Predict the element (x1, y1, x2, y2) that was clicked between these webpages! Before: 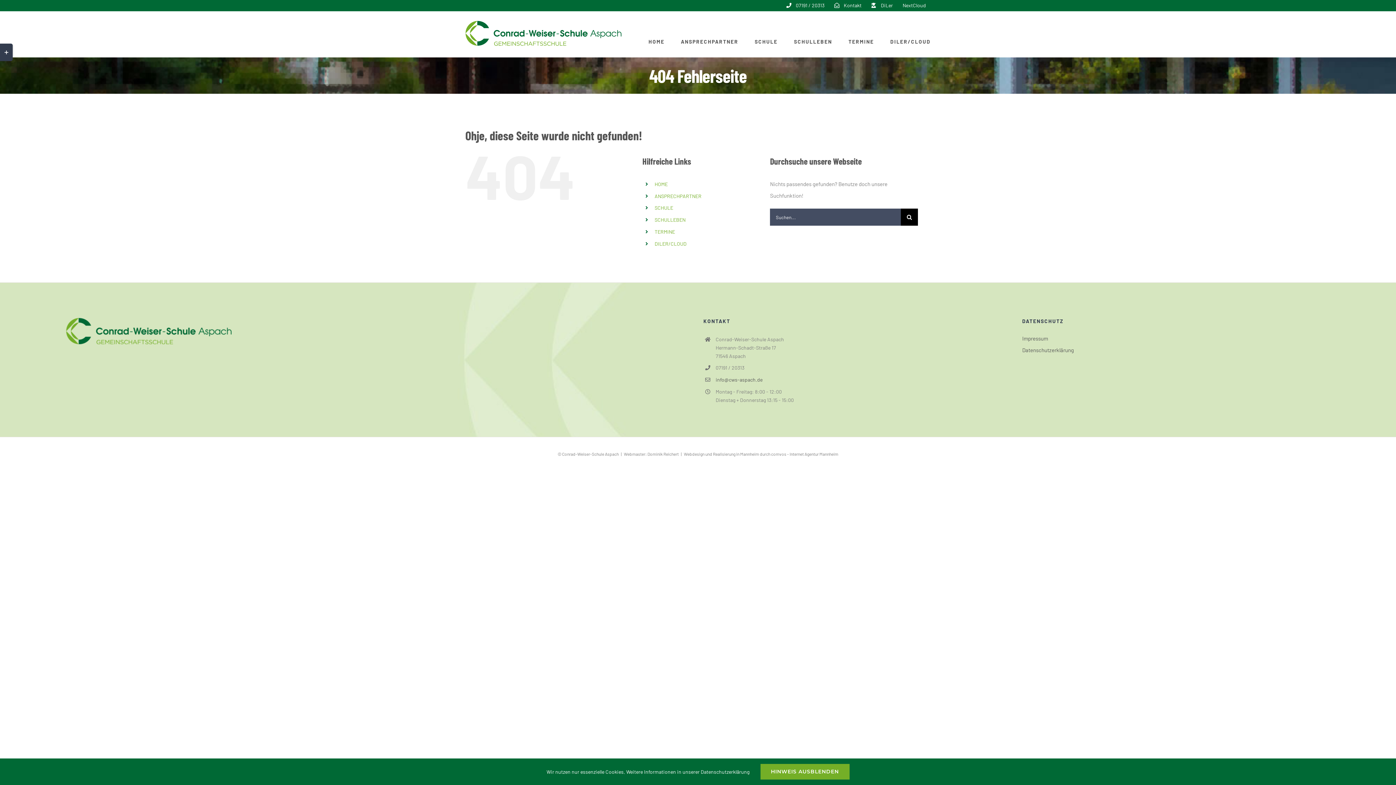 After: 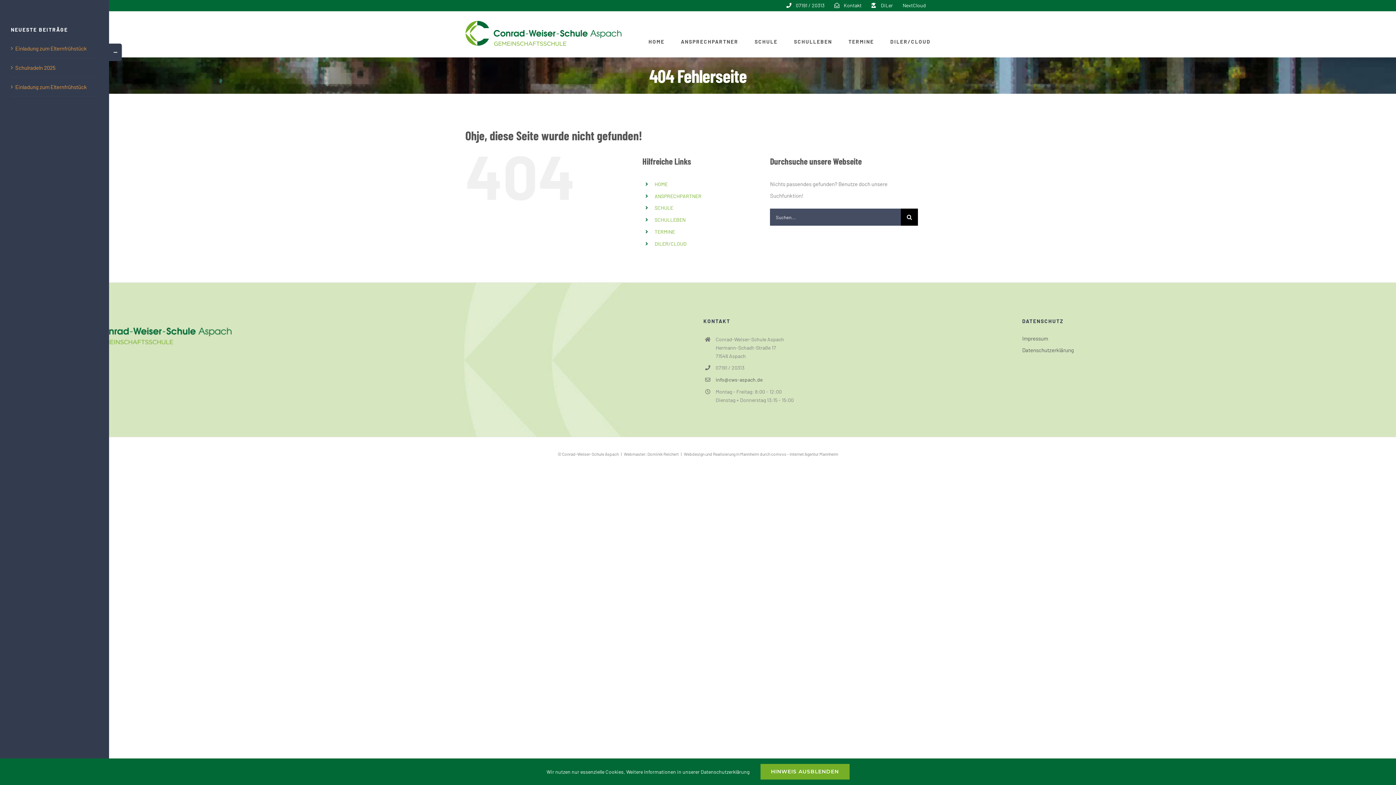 Action: bbox: (0, 43, 12, 61) label: Toggle Sliding Bar Area